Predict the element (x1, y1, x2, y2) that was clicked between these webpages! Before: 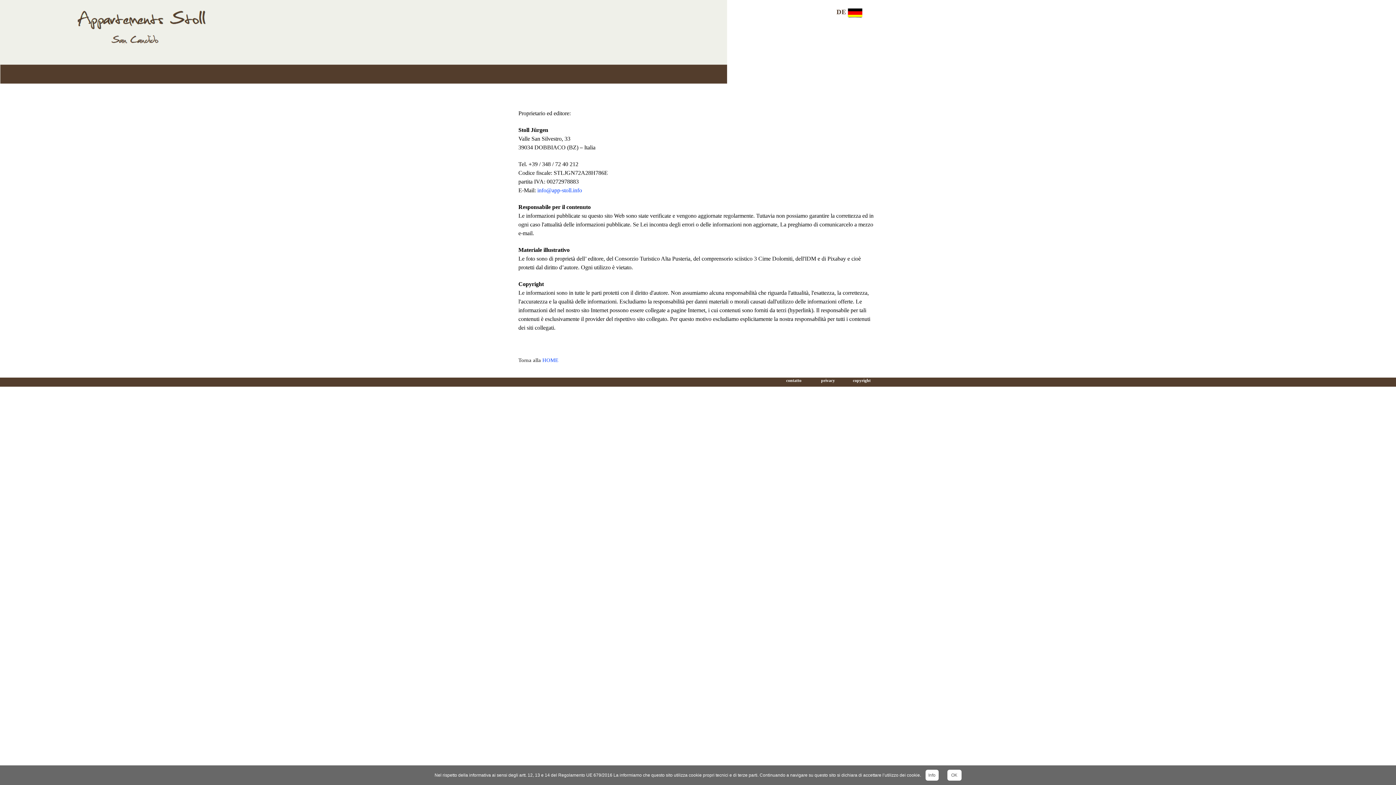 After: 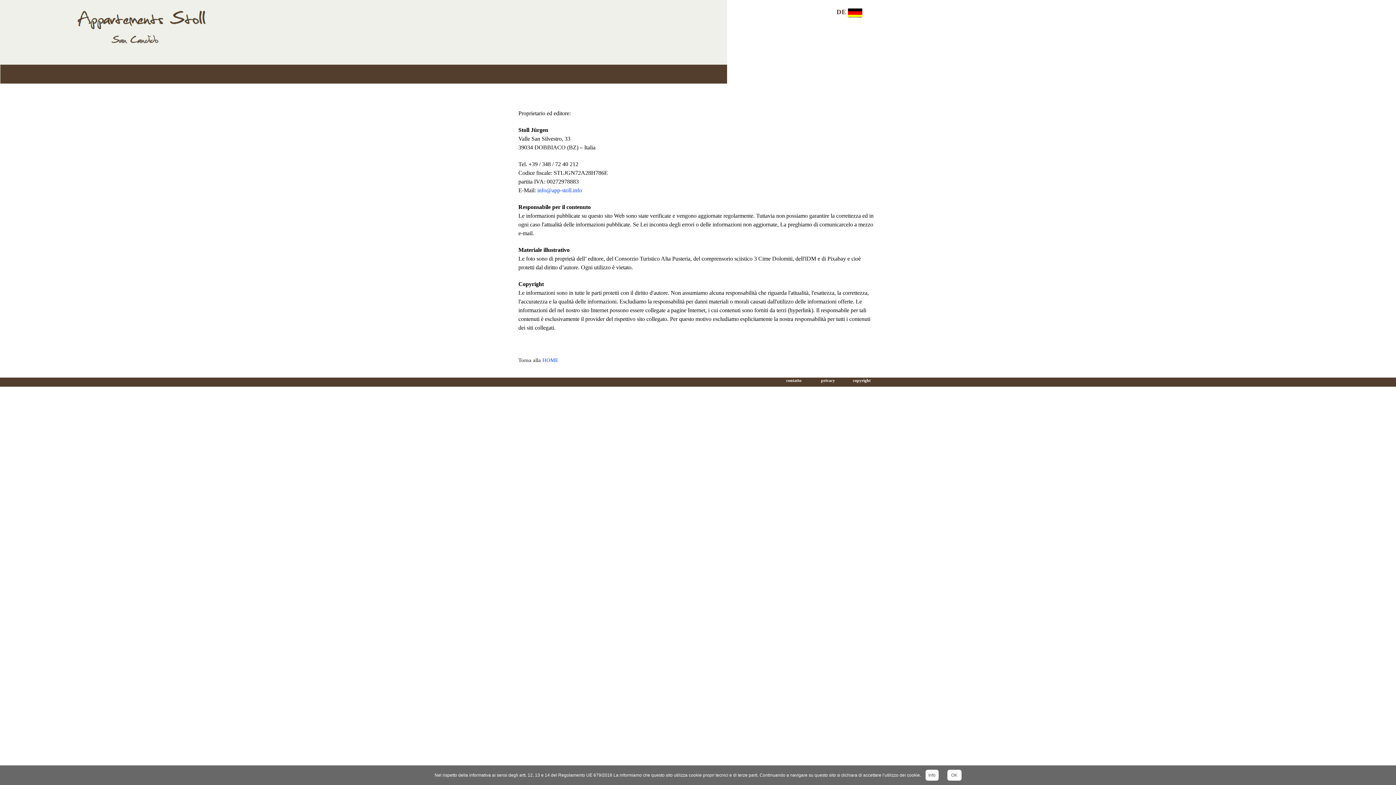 Action: bbox: (853, 378, 870, 383) label: copyright